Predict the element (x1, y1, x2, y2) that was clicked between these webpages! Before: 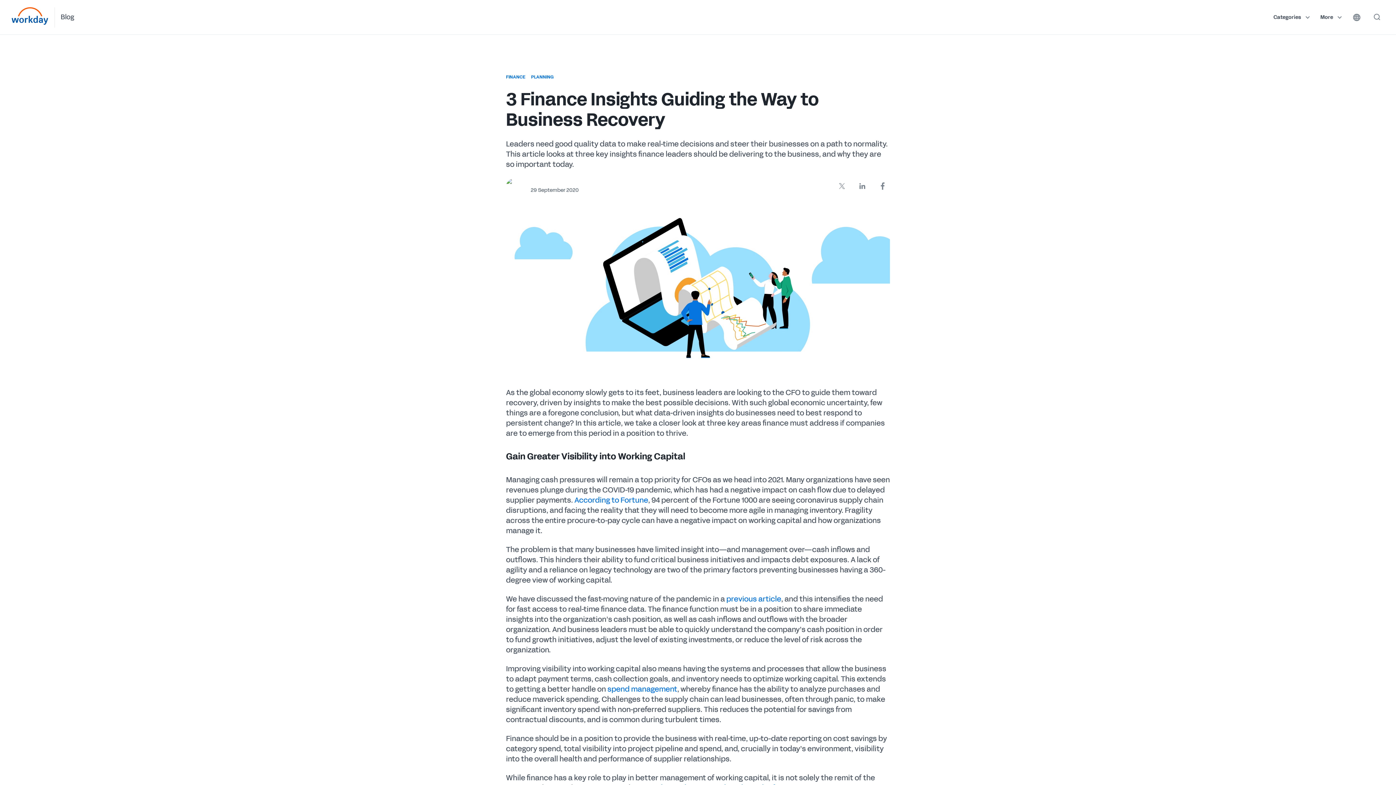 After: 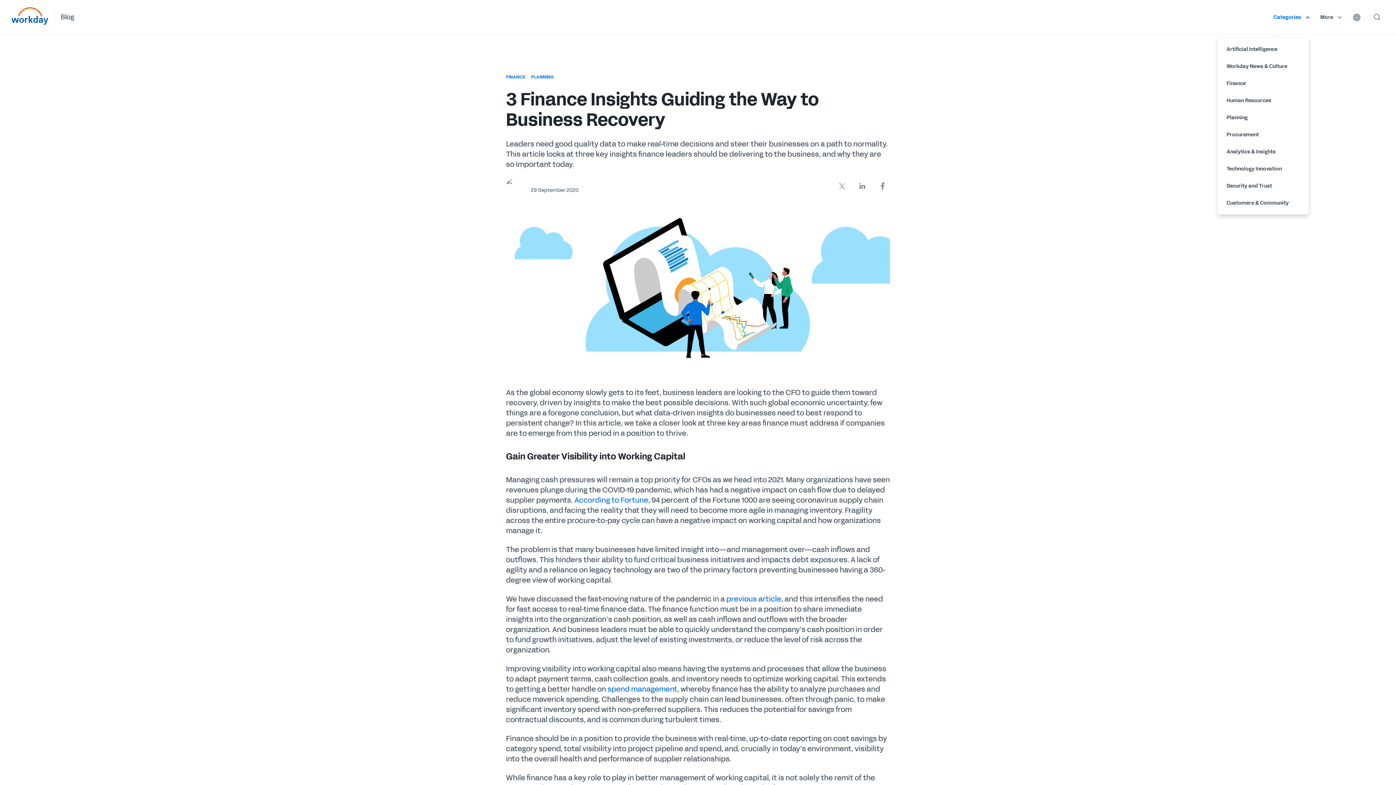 Action: bbox: (1273, 13, 1306, 21) label: Categories 